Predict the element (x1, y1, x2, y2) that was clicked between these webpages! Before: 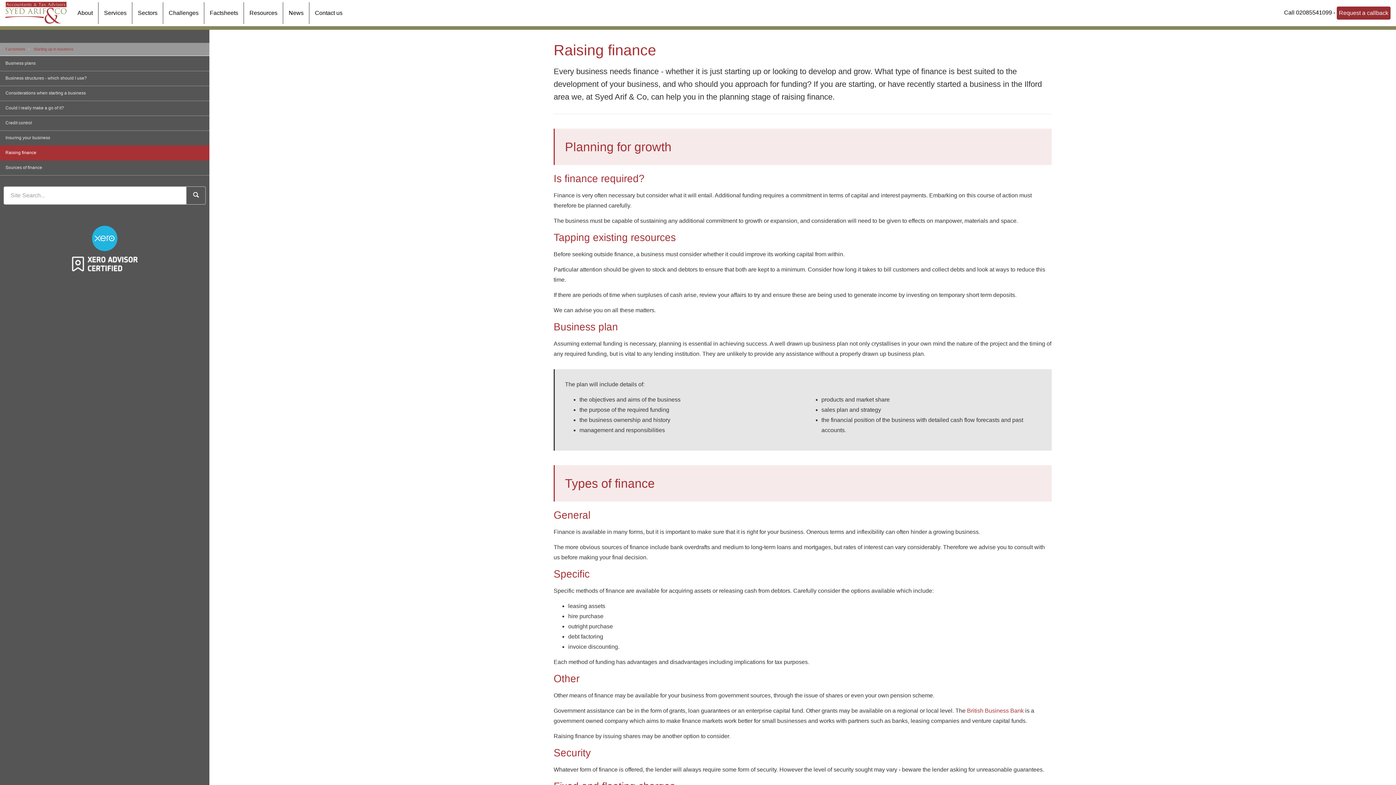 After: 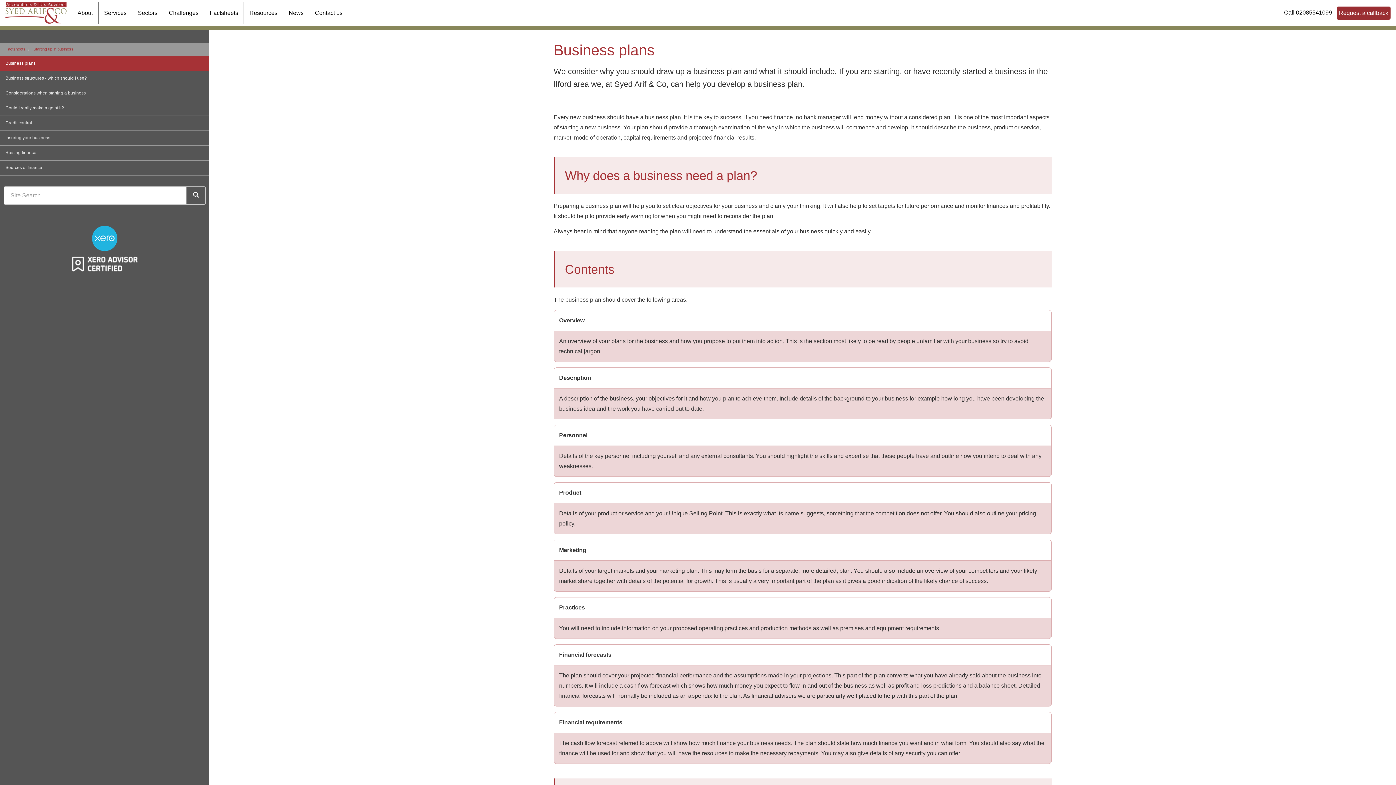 Action: label: Business plans bbox: (0, 56, 209, 71)